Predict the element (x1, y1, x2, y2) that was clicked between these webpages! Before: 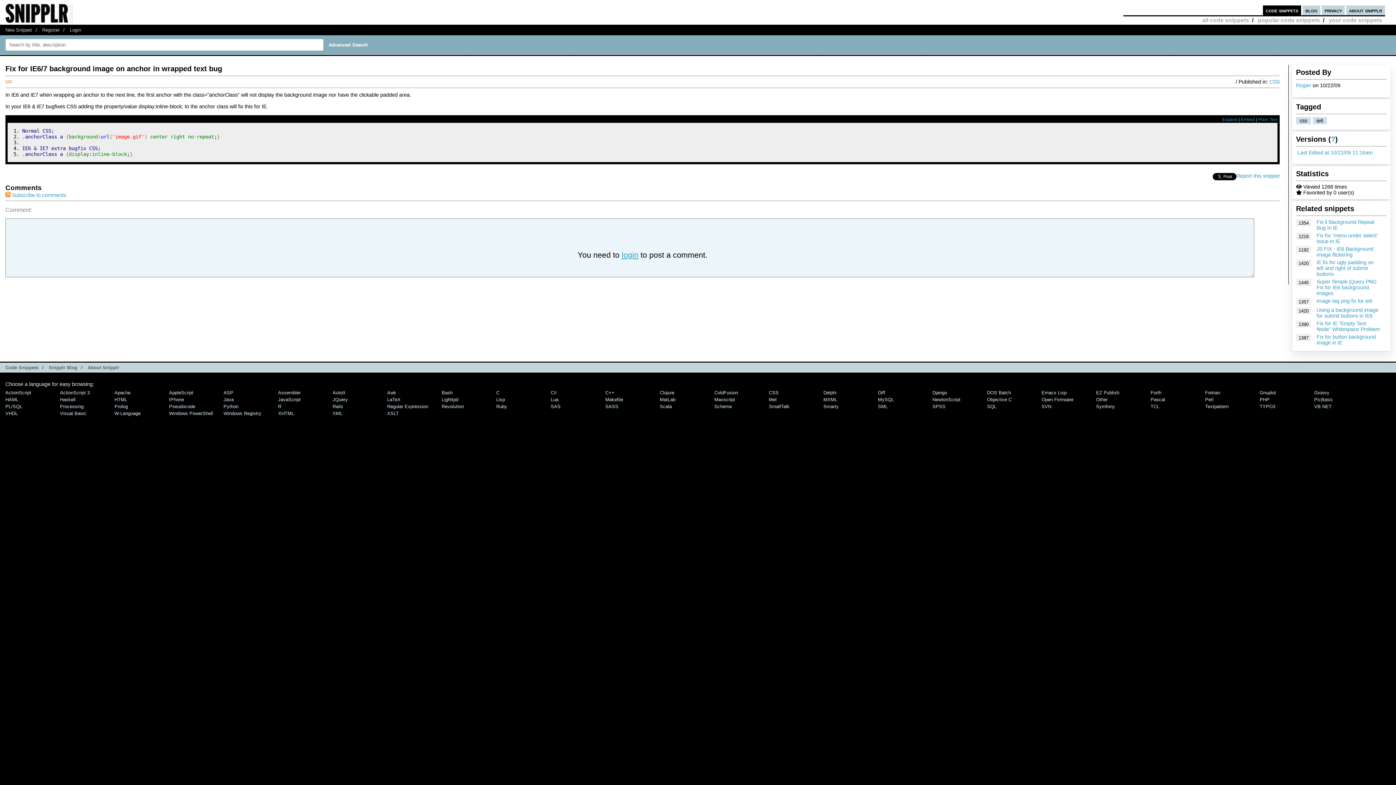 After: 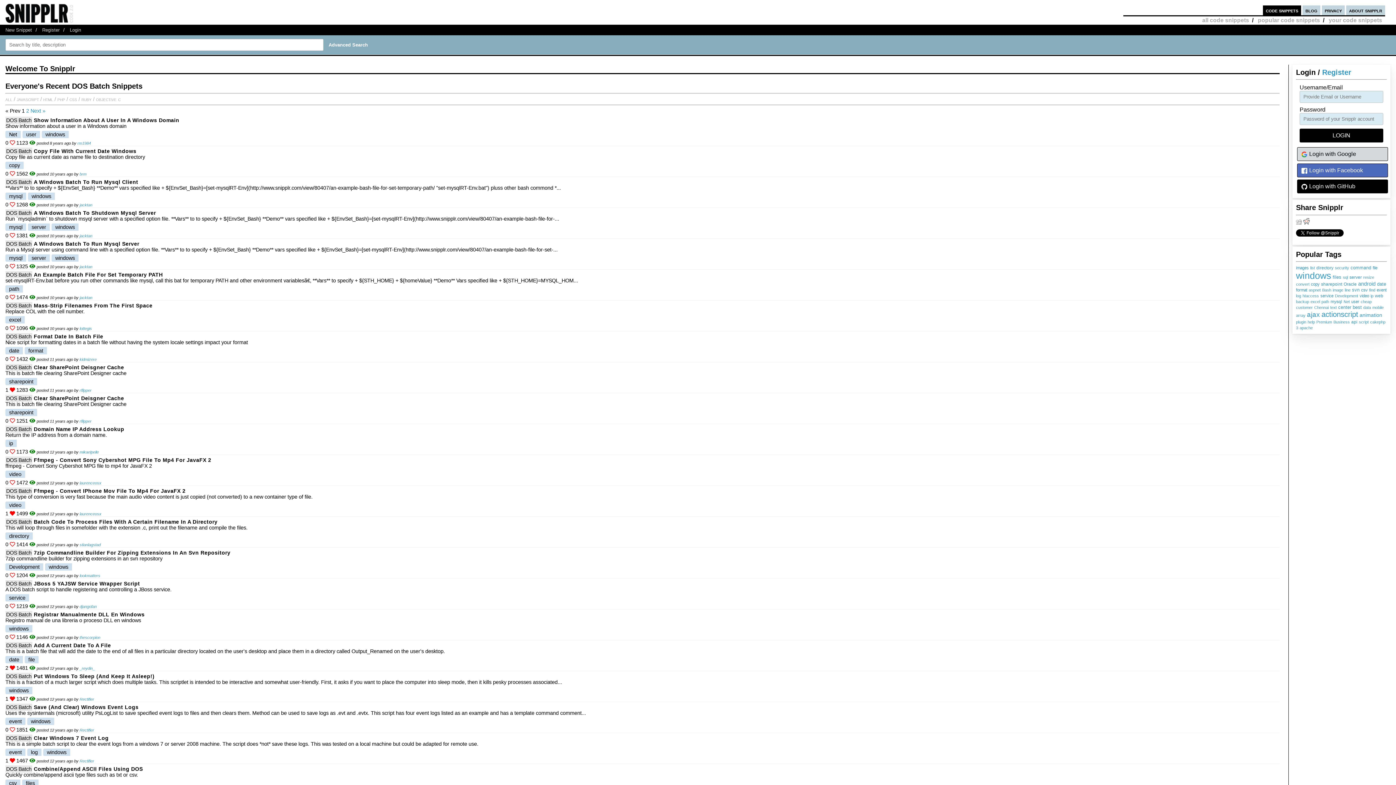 Action: bbox: (987, 390, 1011, 395) label: DOS Batch